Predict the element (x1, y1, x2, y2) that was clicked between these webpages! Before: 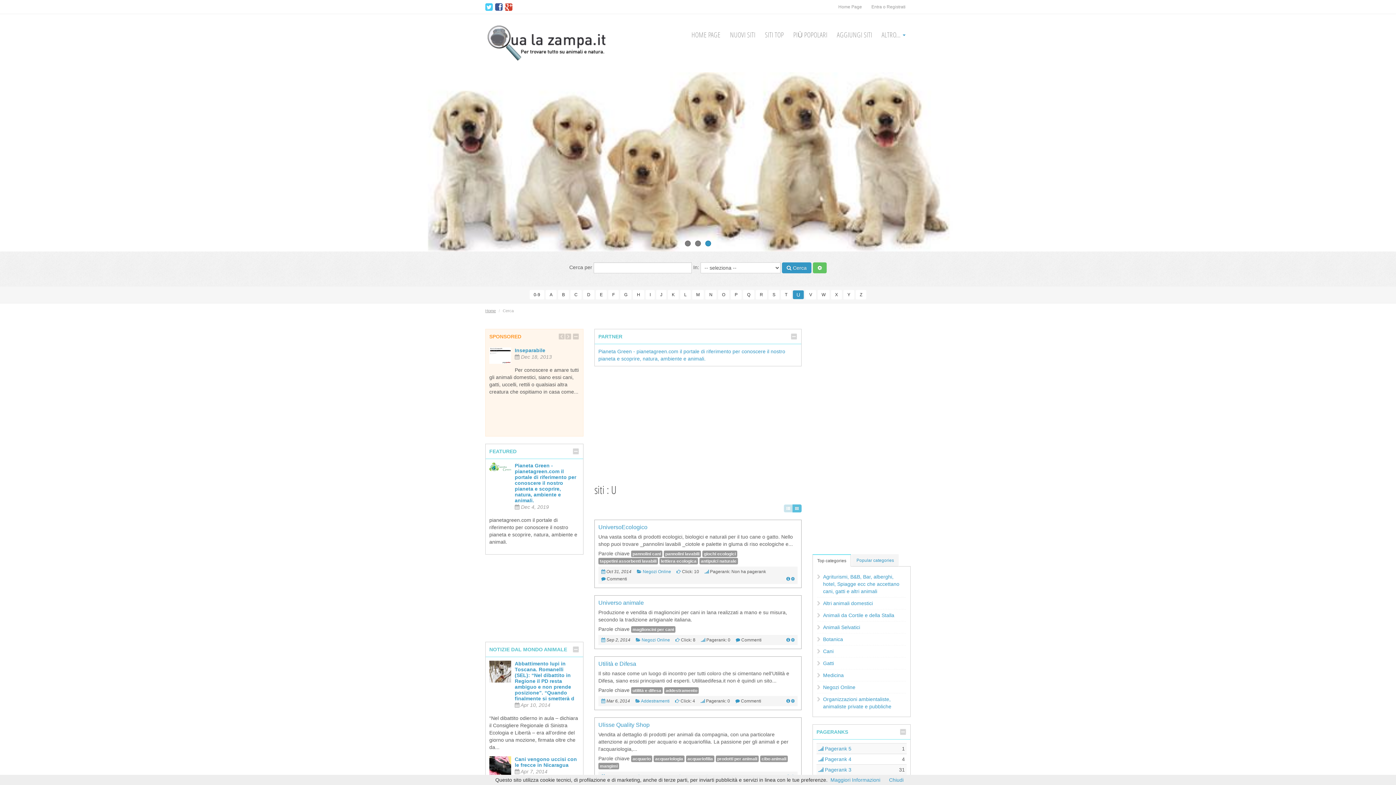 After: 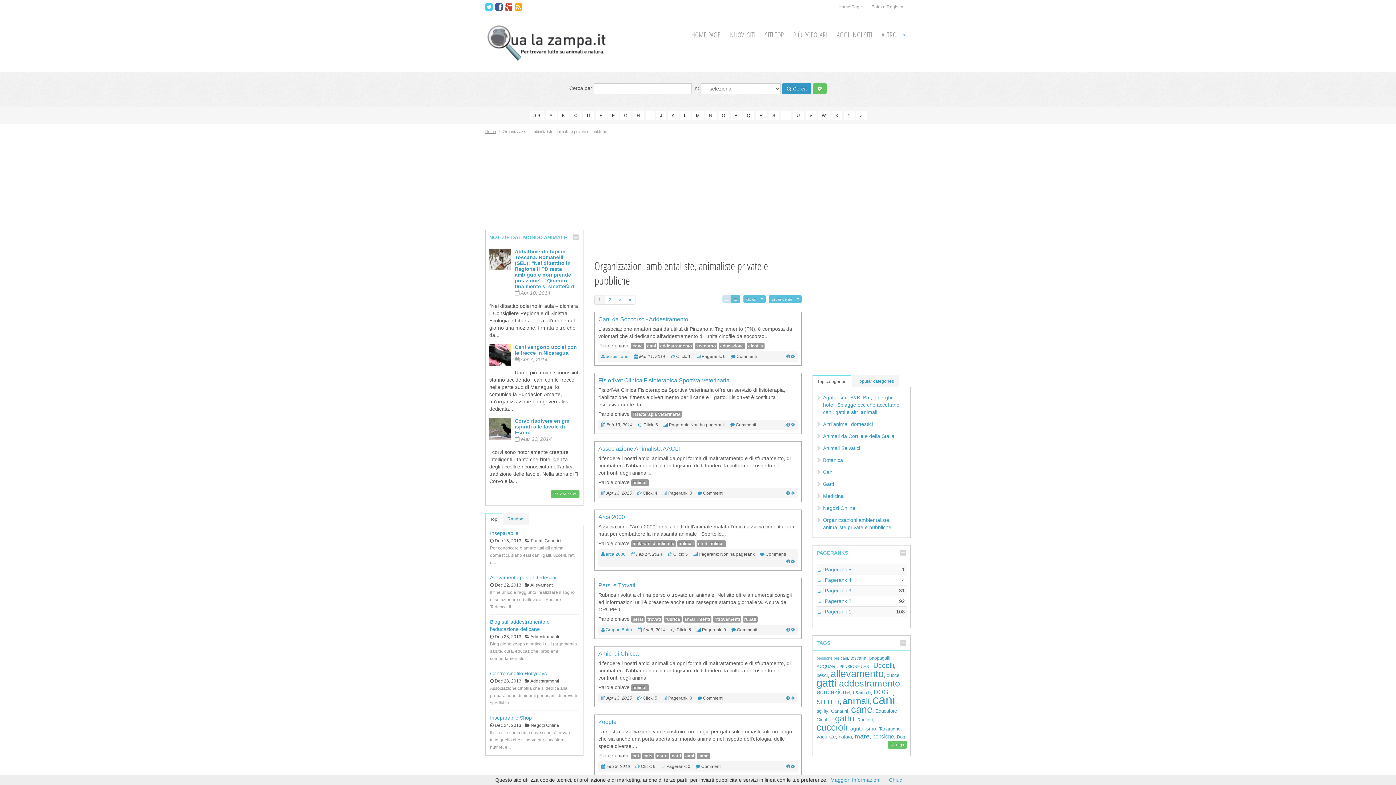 Action: label: Organizzazioni ambientaliste, animaliste private e pubbliche bbox: (817, 695, 906, 710)